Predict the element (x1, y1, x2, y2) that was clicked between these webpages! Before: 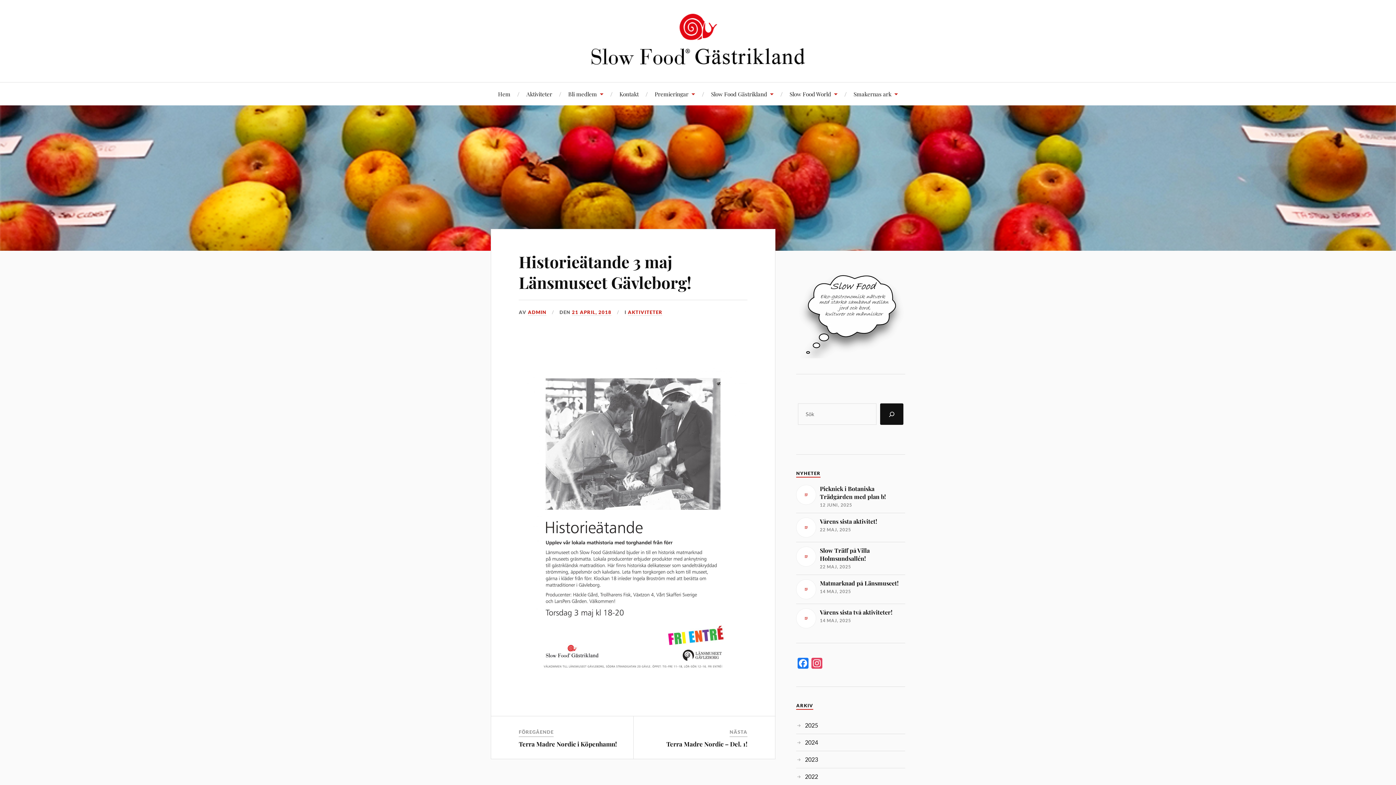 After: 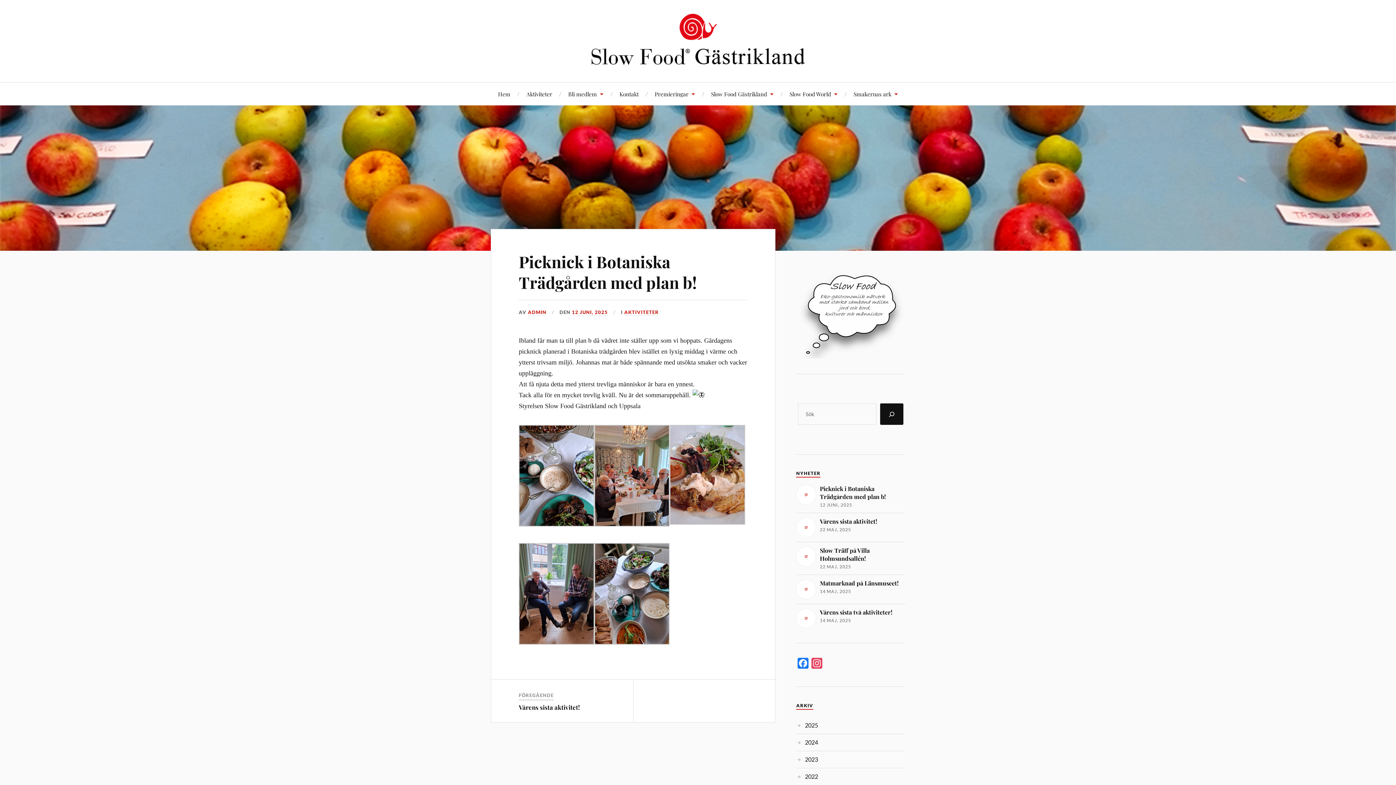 Action: bbox: (796, 484, 905, 508) label: Picknick i Botaniska Trädgården med plan b!

12 JUNI, 2025